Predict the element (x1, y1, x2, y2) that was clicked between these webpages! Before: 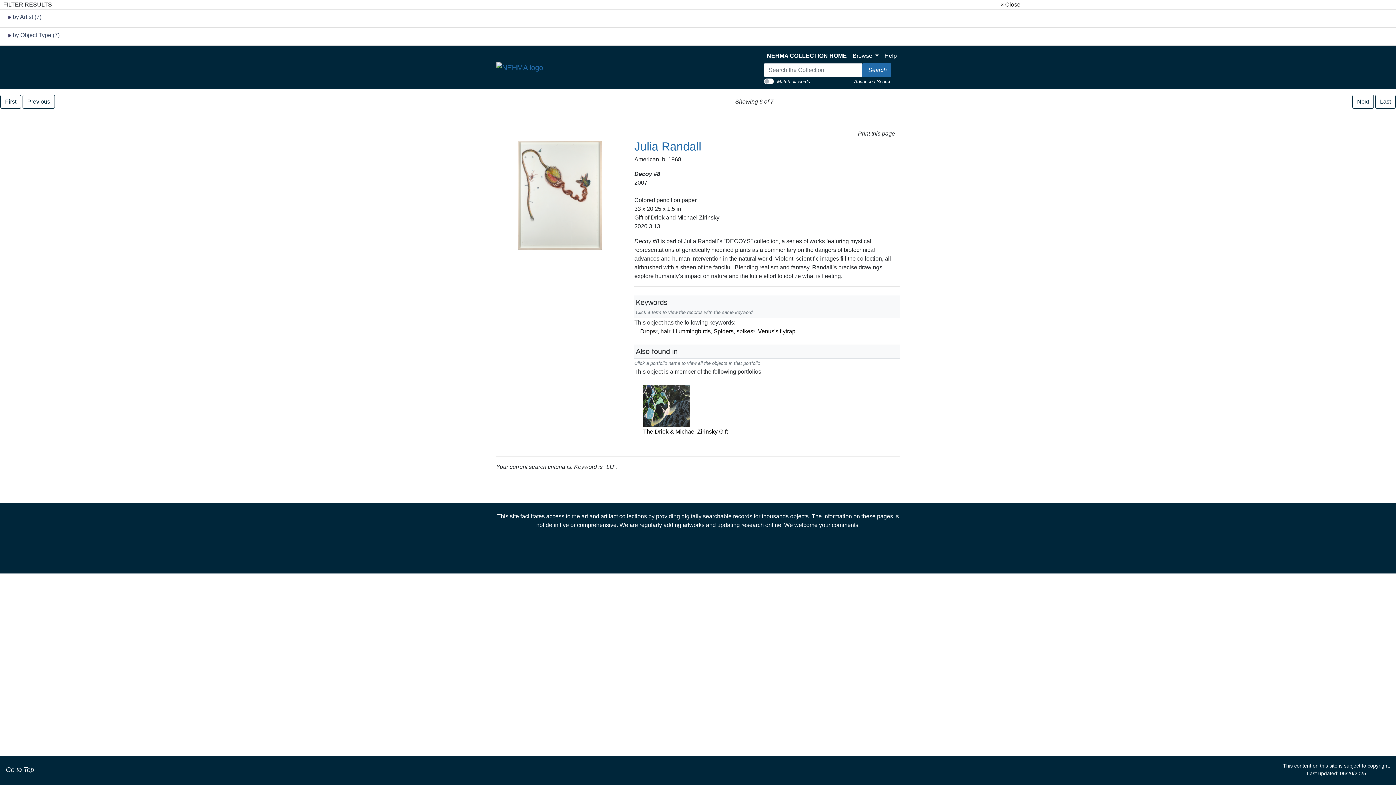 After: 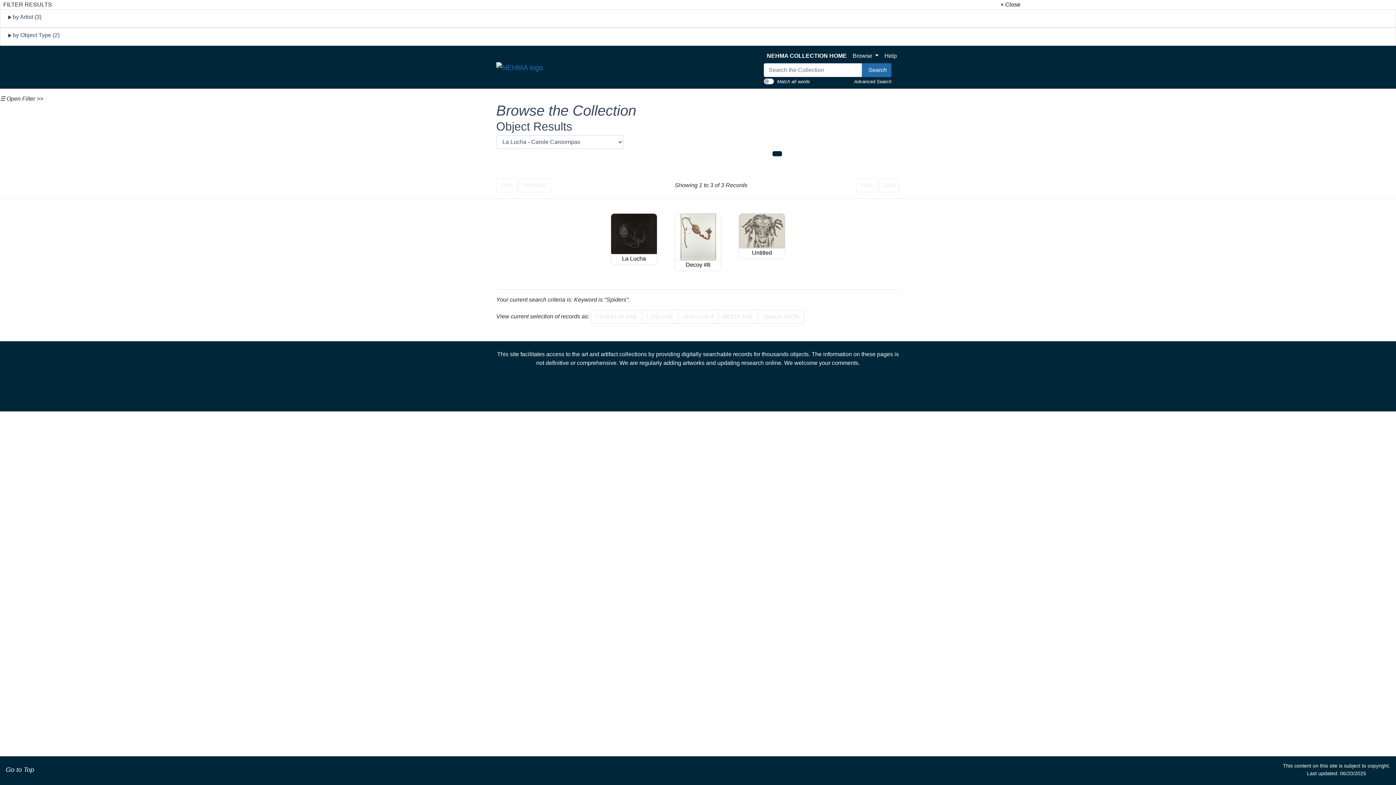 Action: bbox: (713, 328, 733, 334) label: Spiders